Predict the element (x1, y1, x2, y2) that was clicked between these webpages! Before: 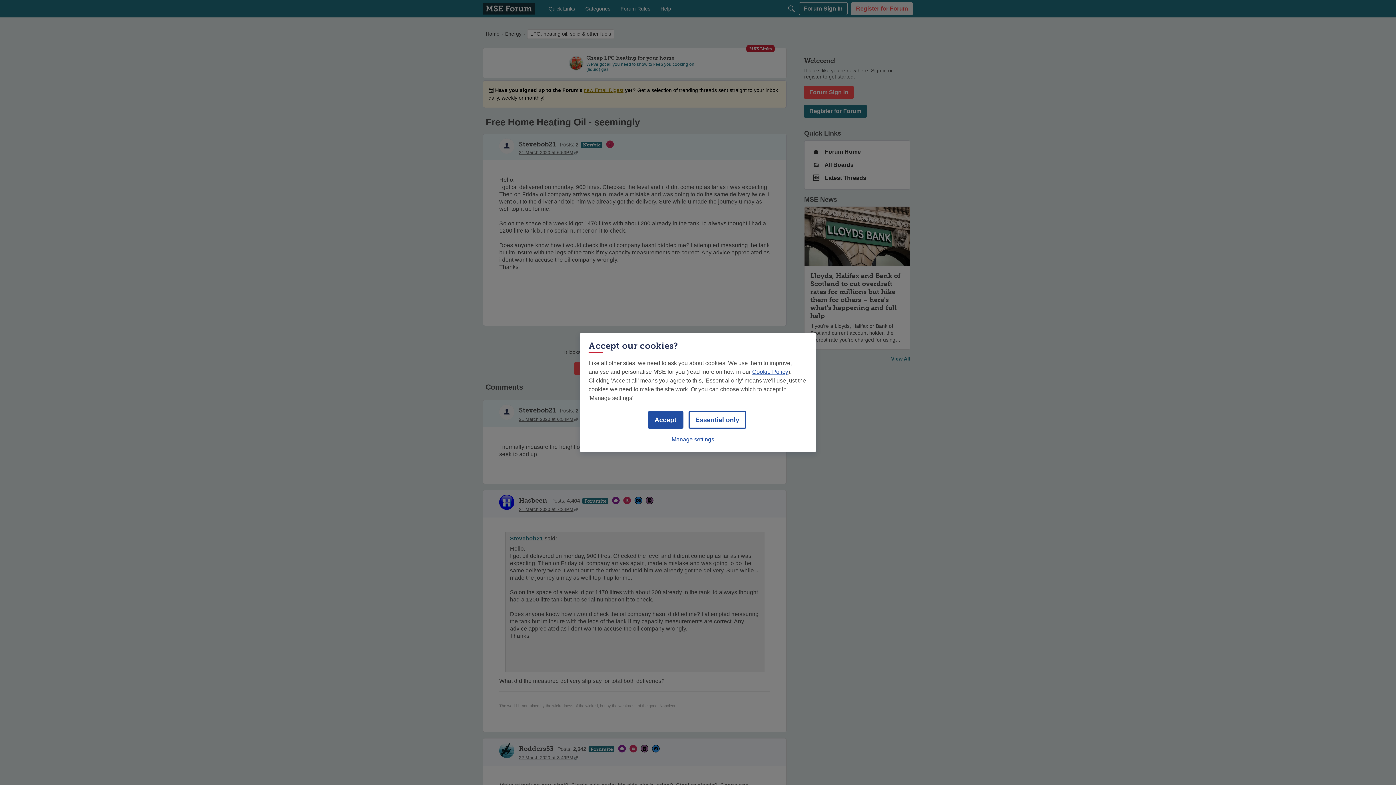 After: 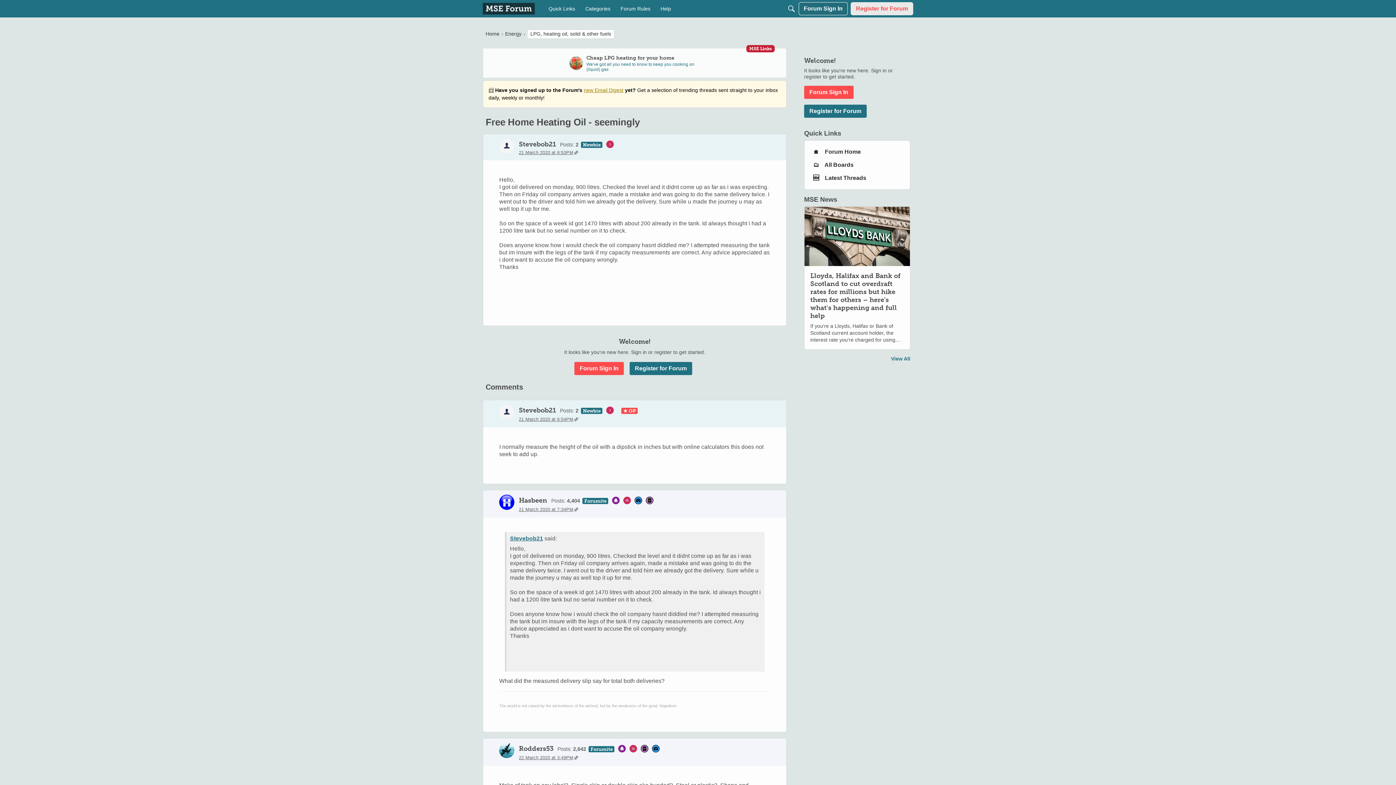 Action: bbox: (688, 411, 746, 428) label: Essential only